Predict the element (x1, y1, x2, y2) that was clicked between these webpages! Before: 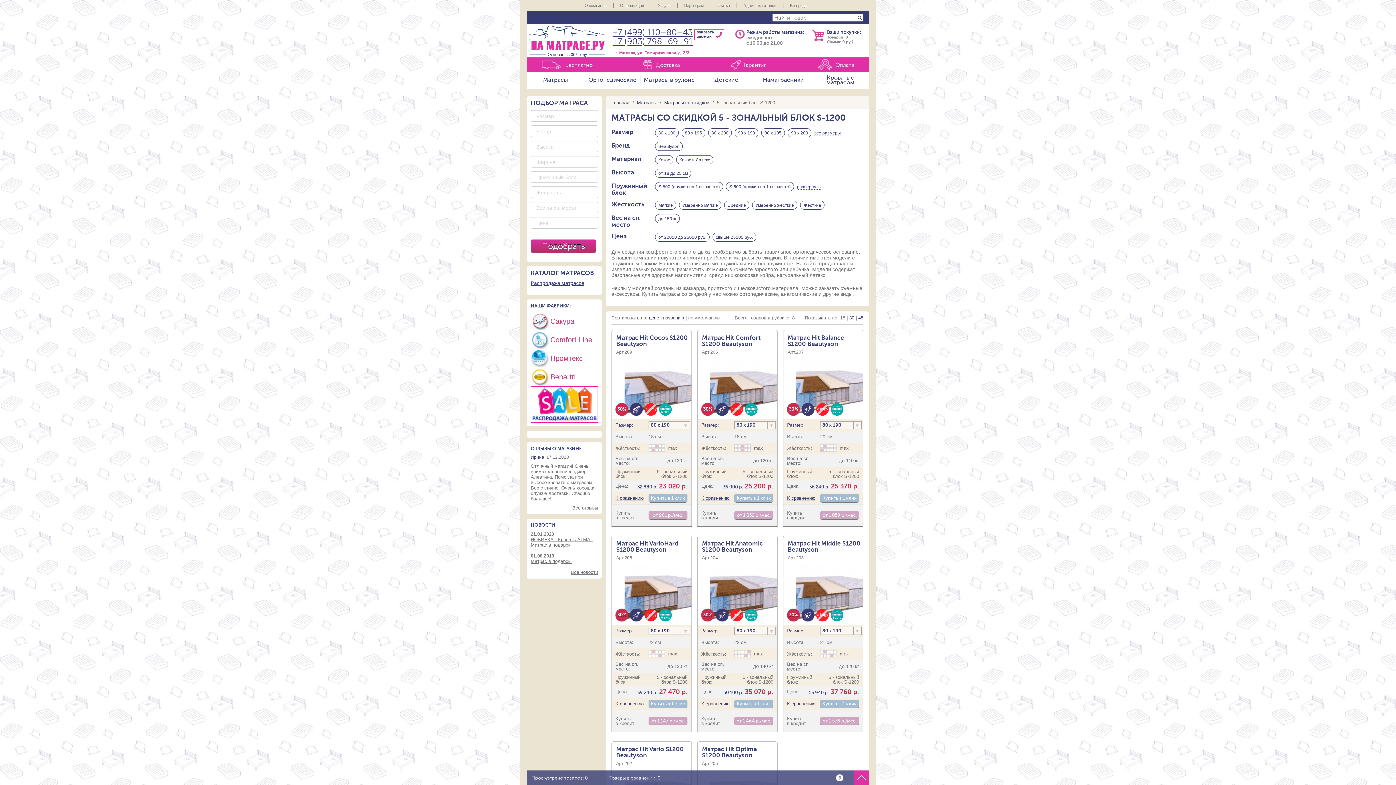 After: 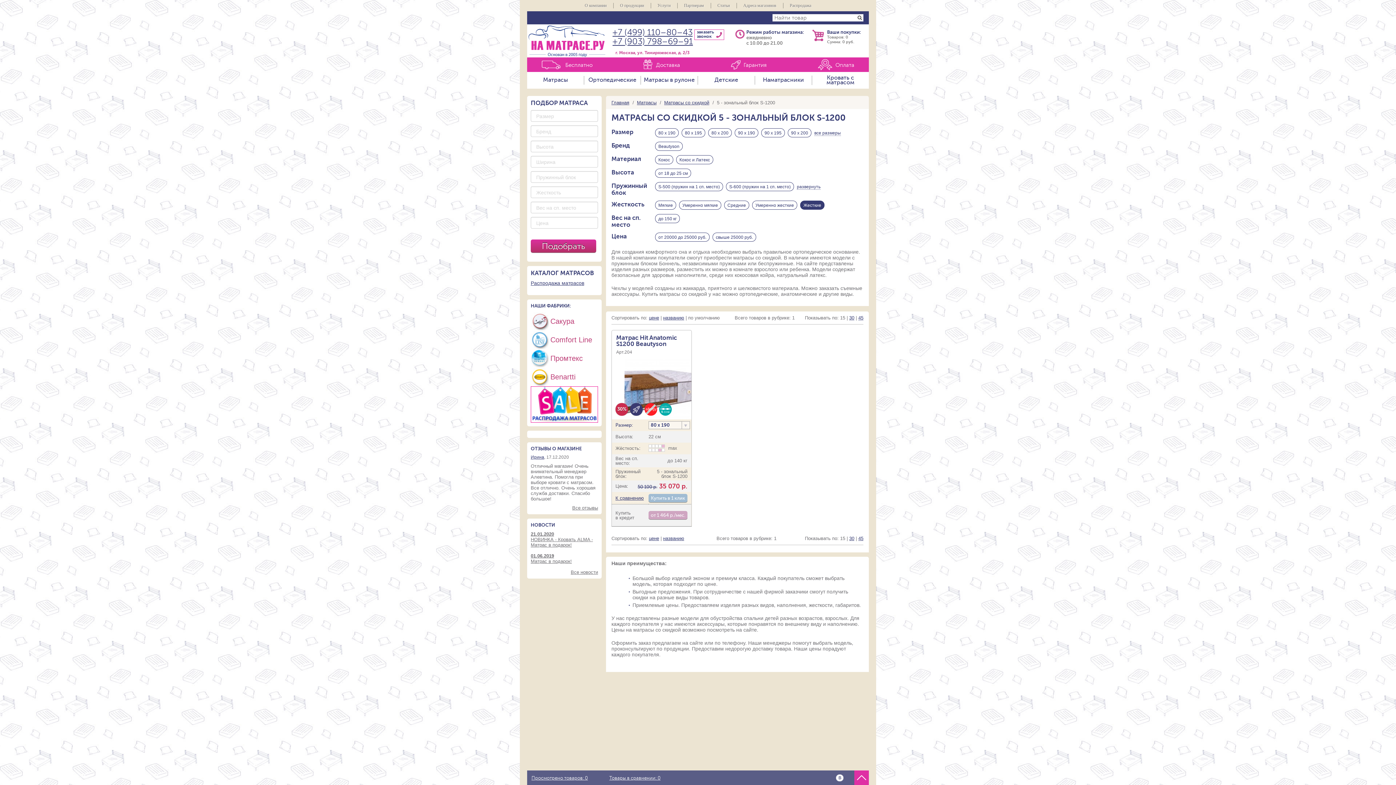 Action: label: Жесткие bbox: (800, 200, 824, 209)